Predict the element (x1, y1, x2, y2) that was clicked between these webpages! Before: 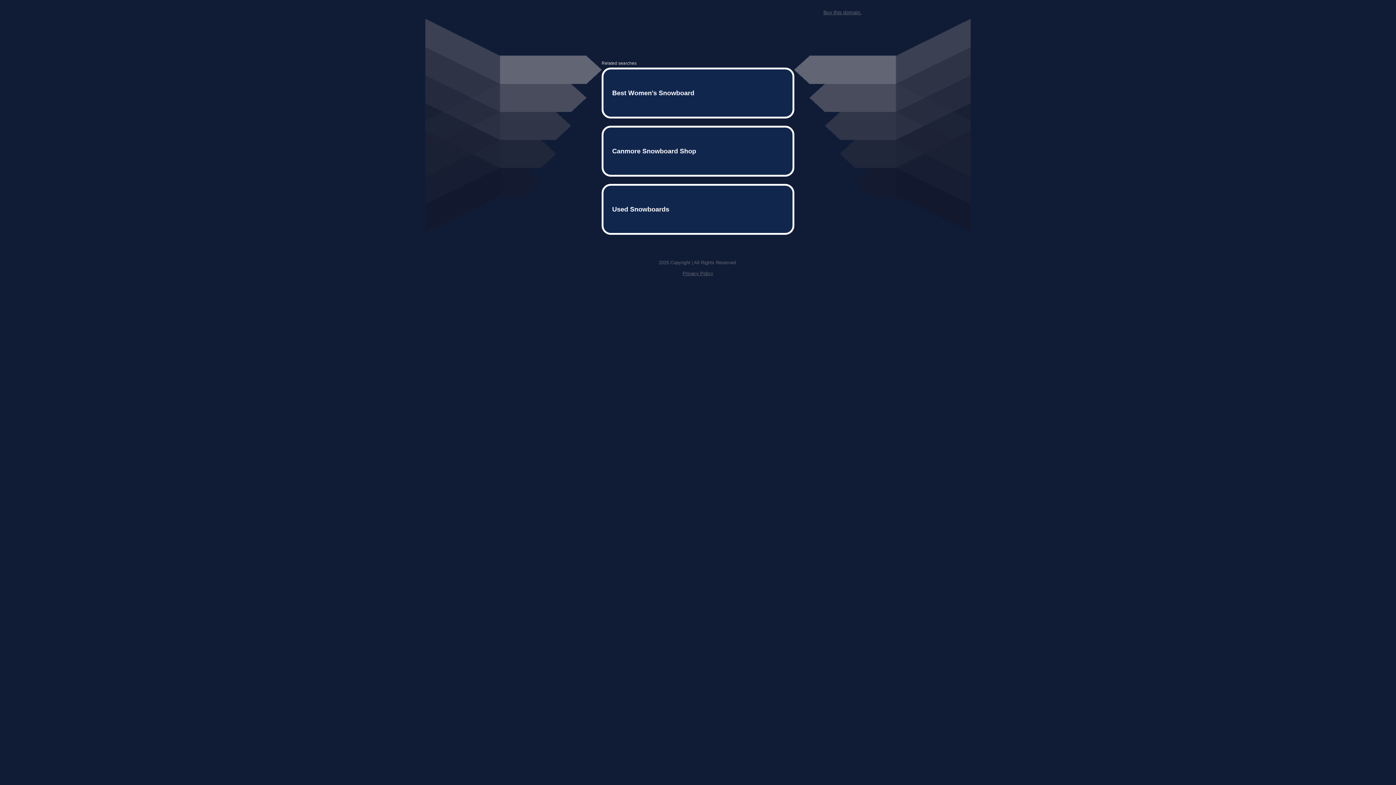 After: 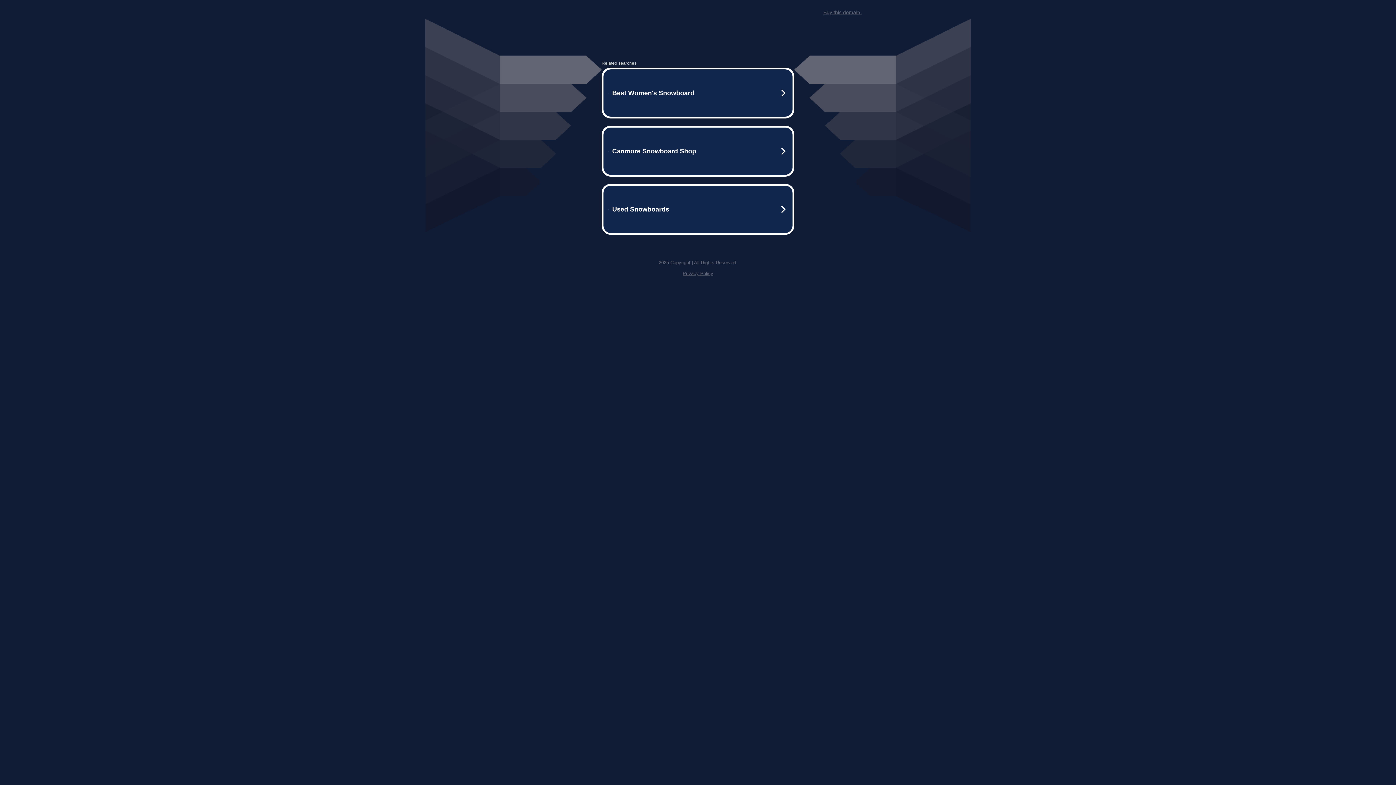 Action: bbox: (682, 259, 713, 264) label: Privacy Policy